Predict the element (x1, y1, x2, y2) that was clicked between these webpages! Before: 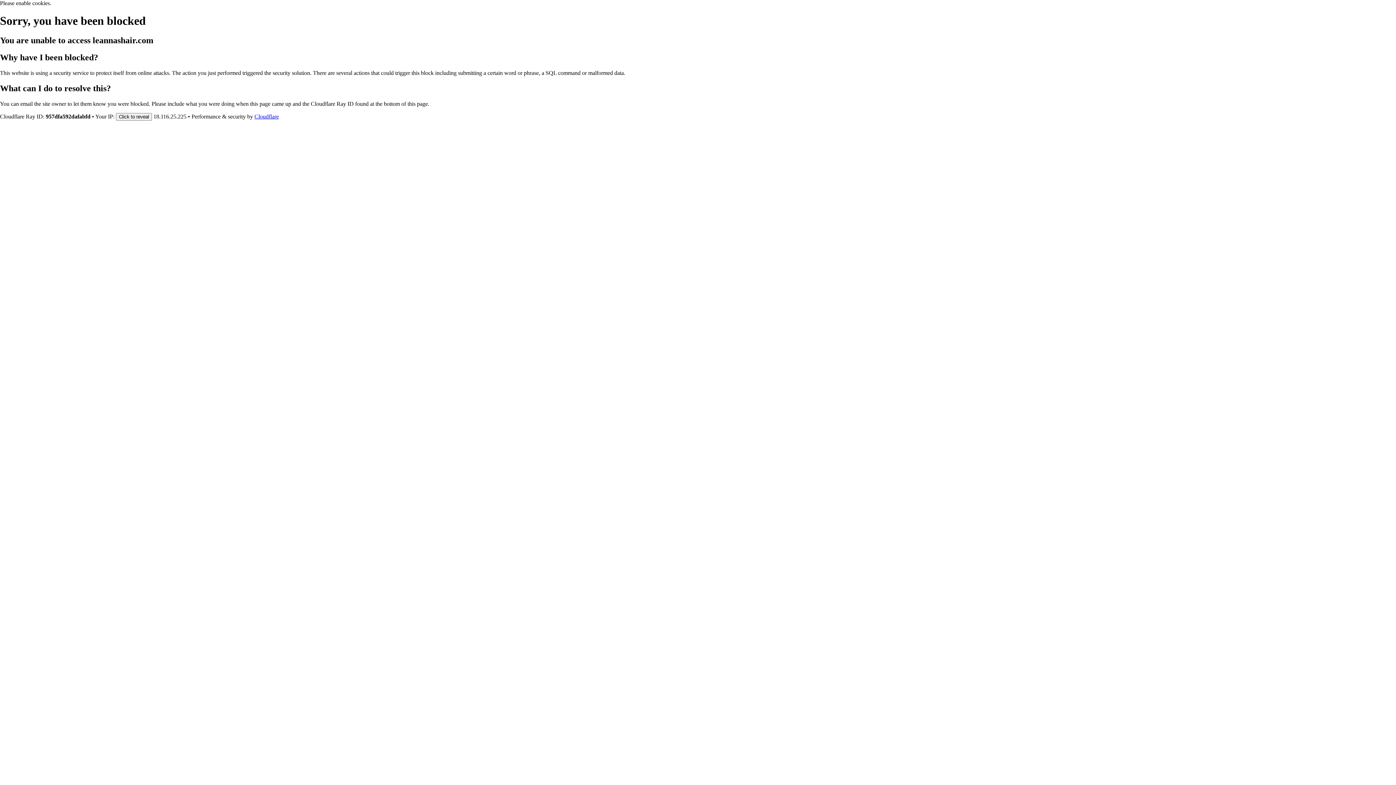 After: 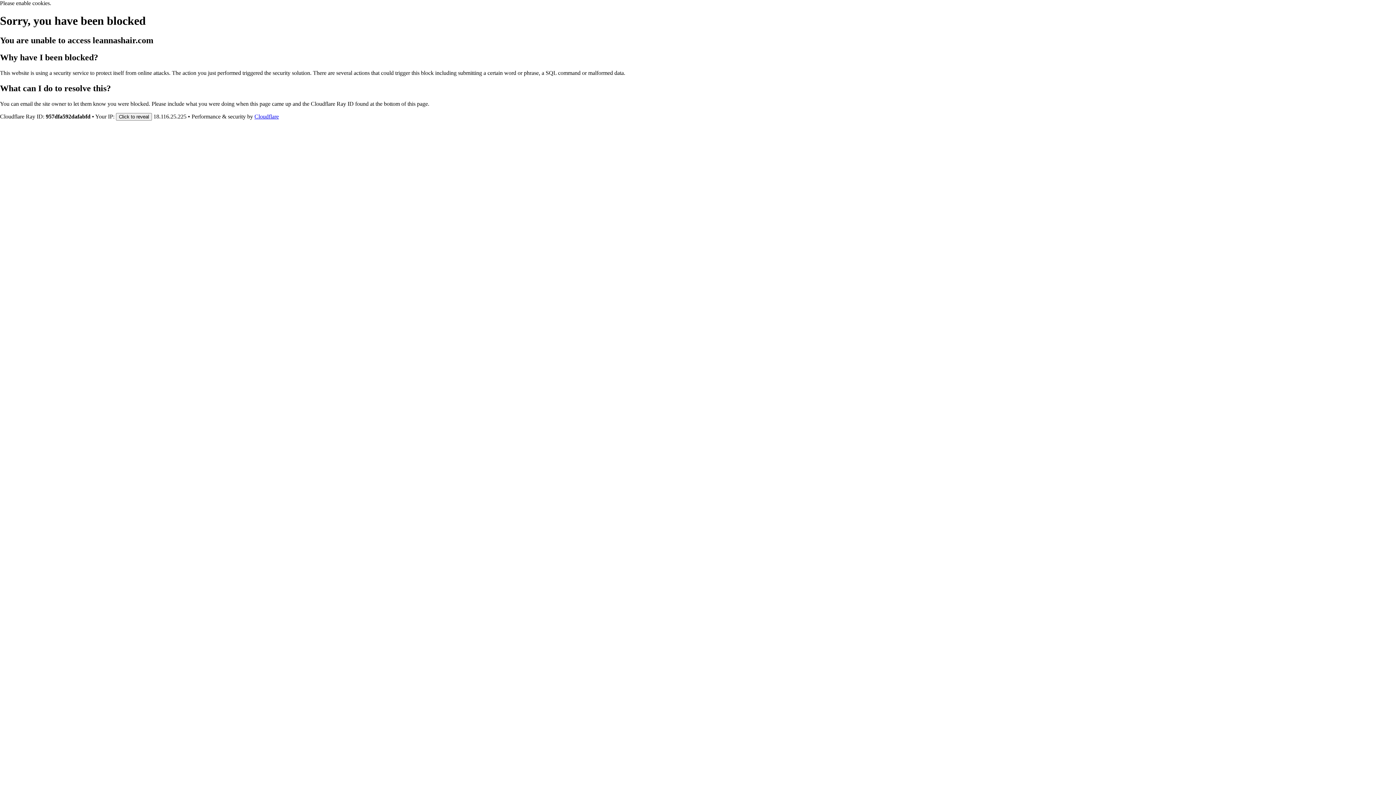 Action: label: Cloudflare bbox: (254, 113, 278, 119)